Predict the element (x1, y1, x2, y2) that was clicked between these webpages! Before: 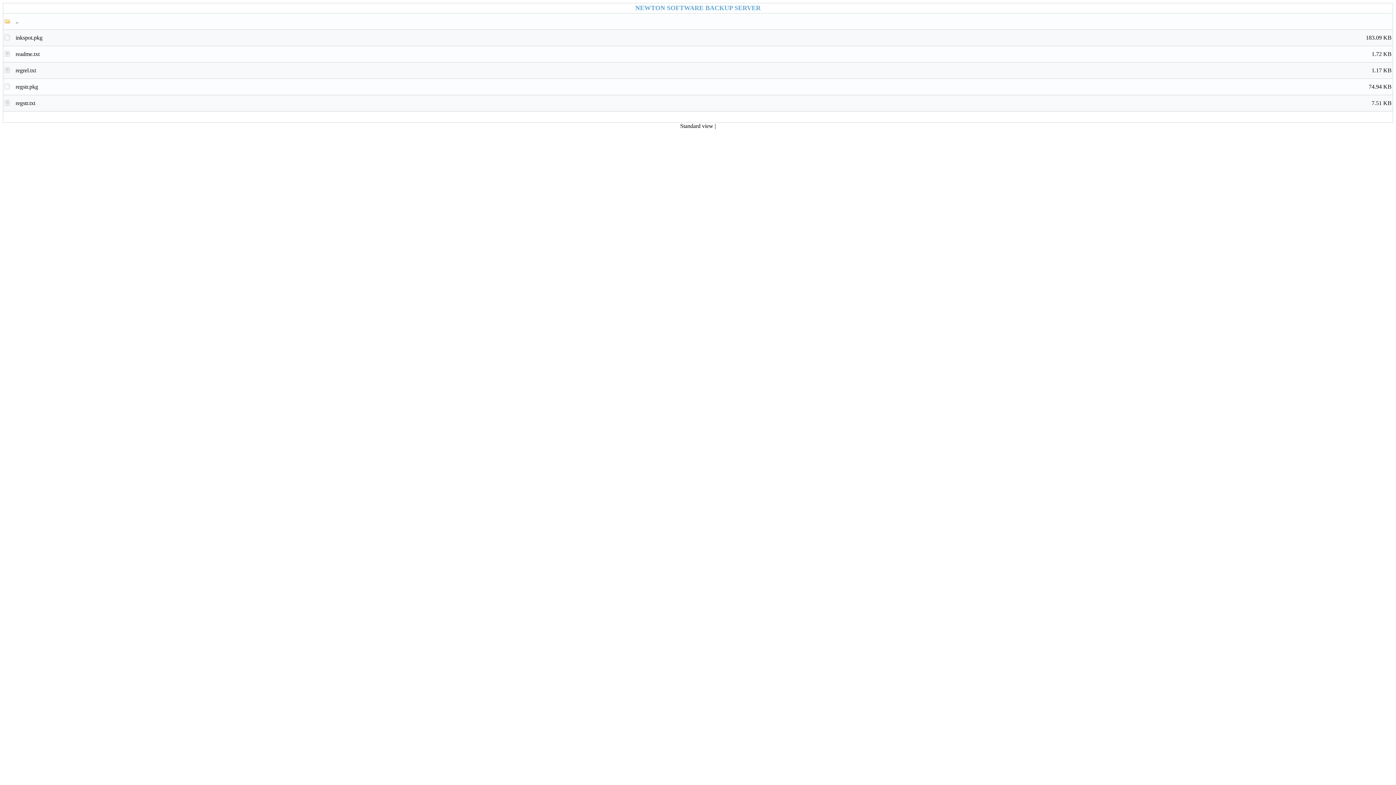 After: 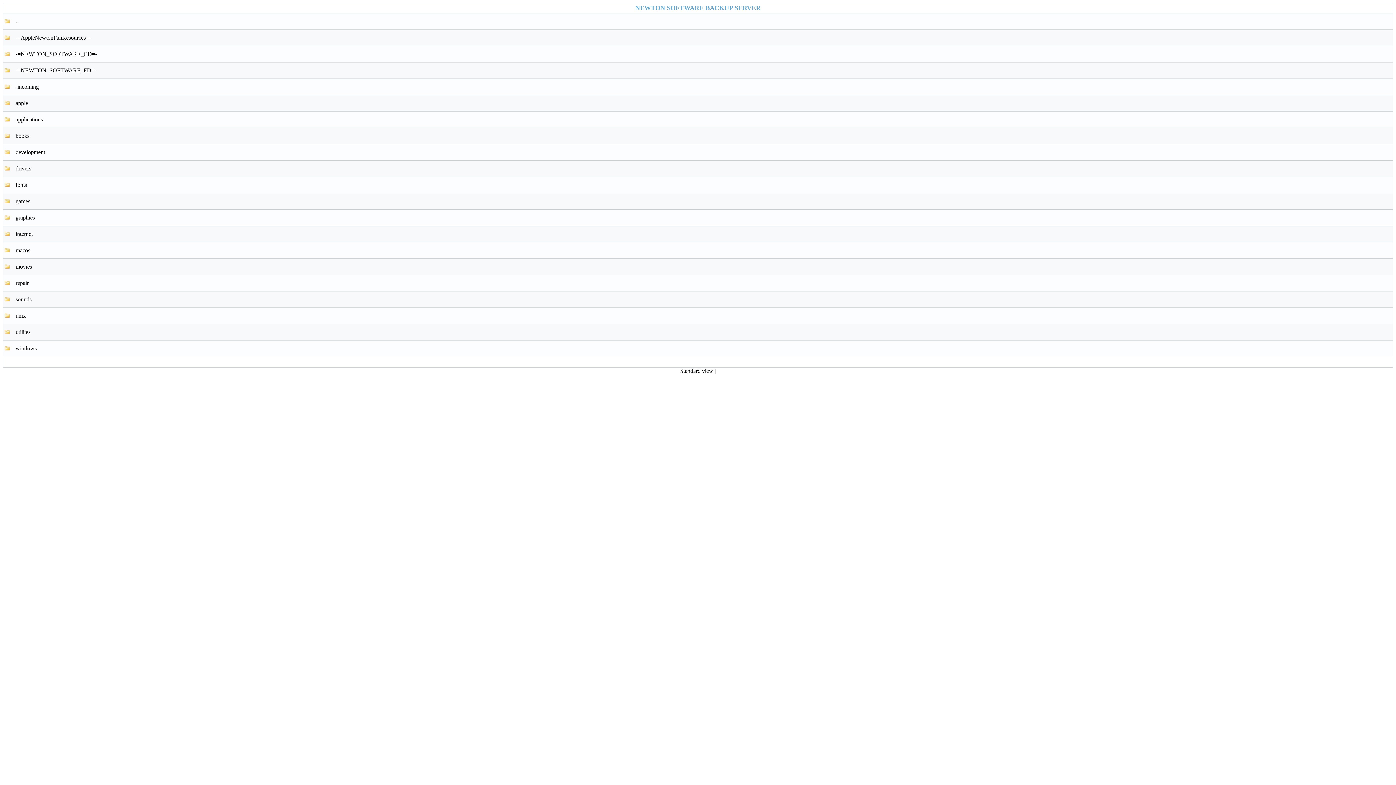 Action: label: NEWTON SOFTWARE BACKUP SERVER bbox: (3, 3, 1393, 12)